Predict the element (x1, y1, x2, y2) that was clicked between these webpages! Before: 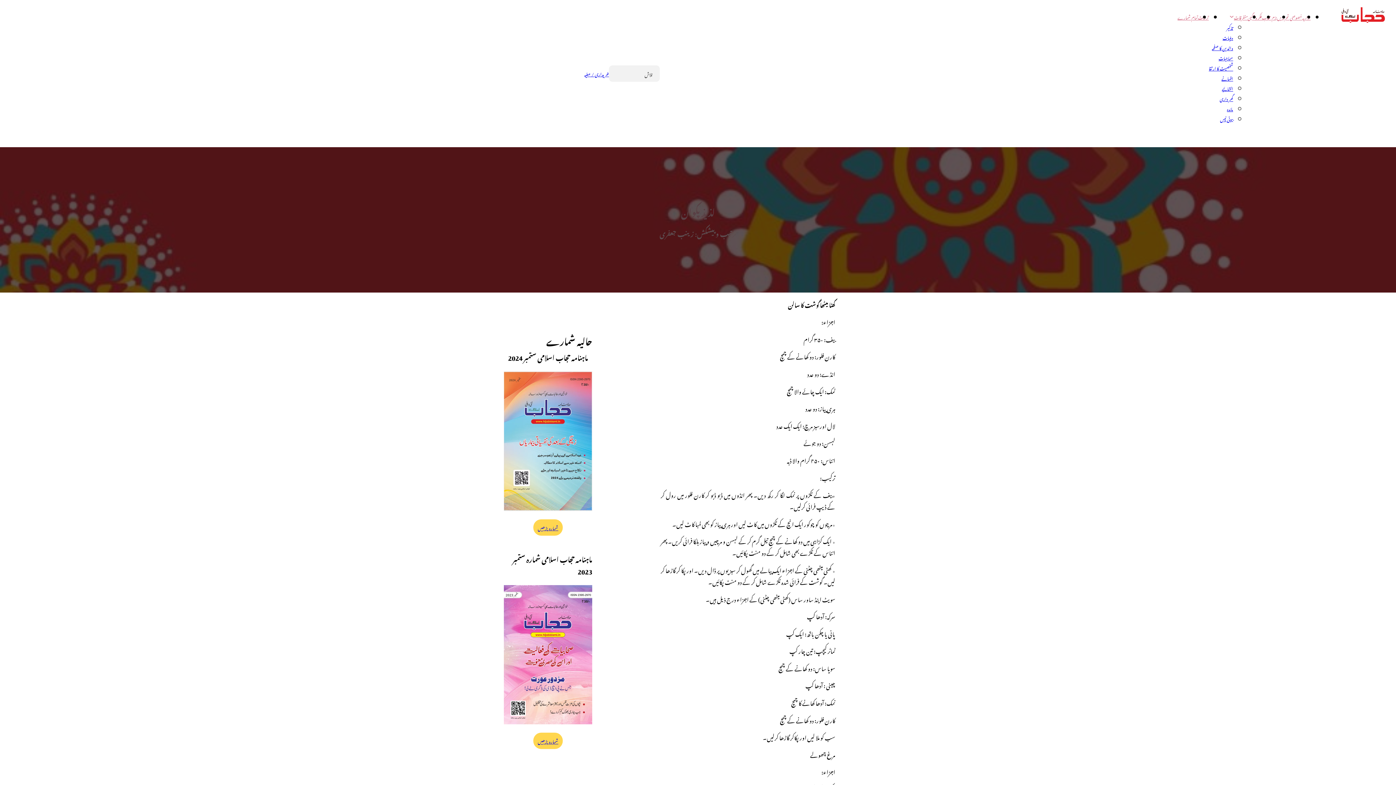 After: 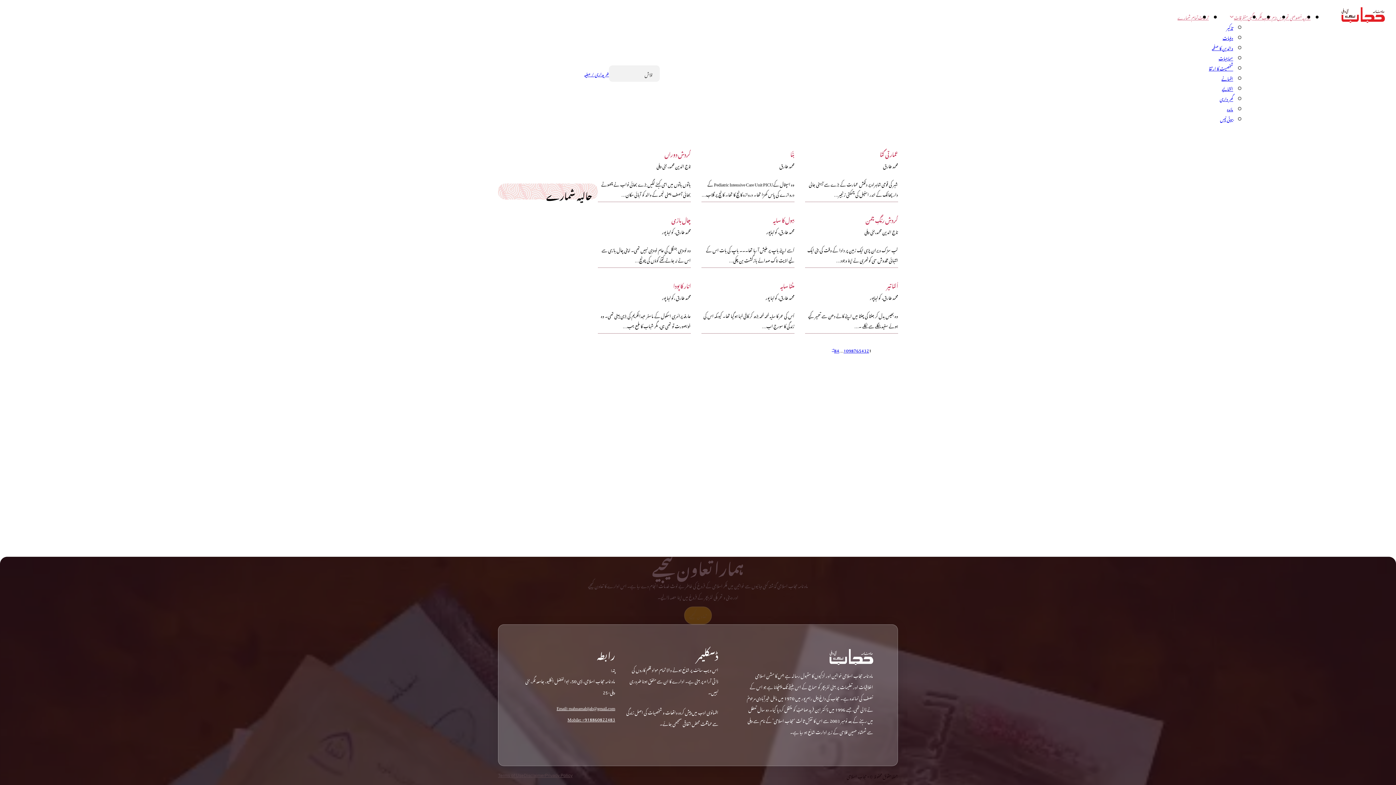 Action: label: افسانے bbox: (1221, 72, 1233, 83)